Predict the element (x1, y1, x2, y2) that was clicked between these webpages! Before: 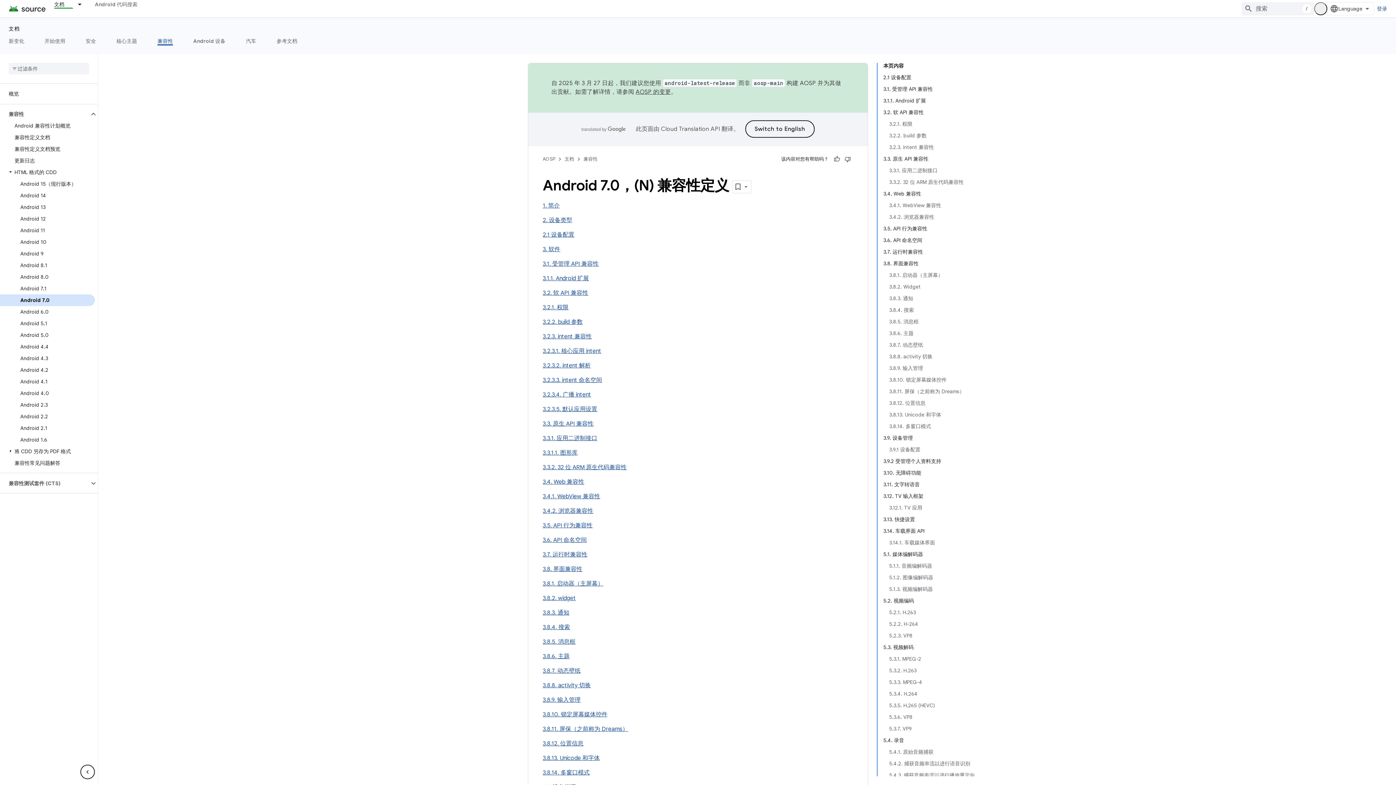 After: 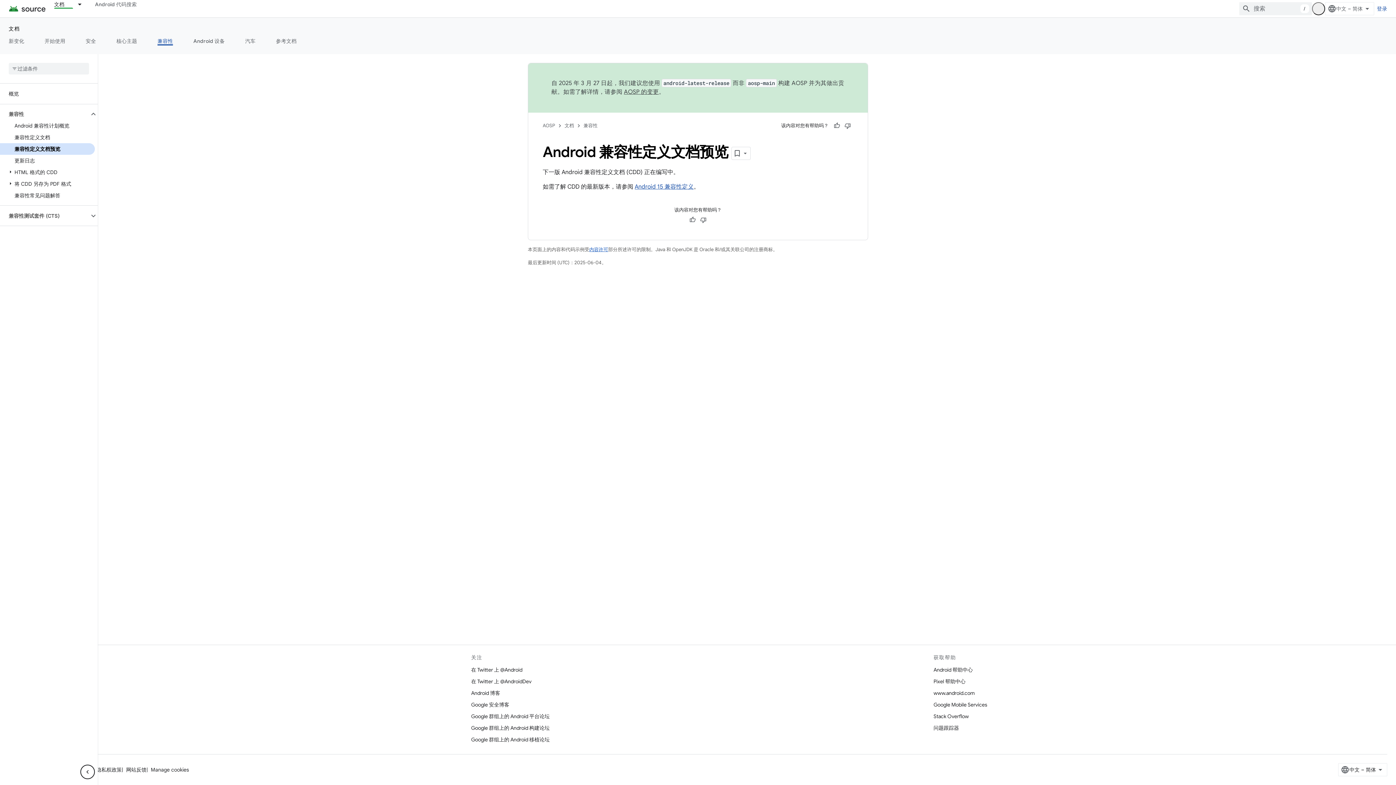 Action: label: 兼容性定义文档预览 bbox: (0, 143, 94, 154)